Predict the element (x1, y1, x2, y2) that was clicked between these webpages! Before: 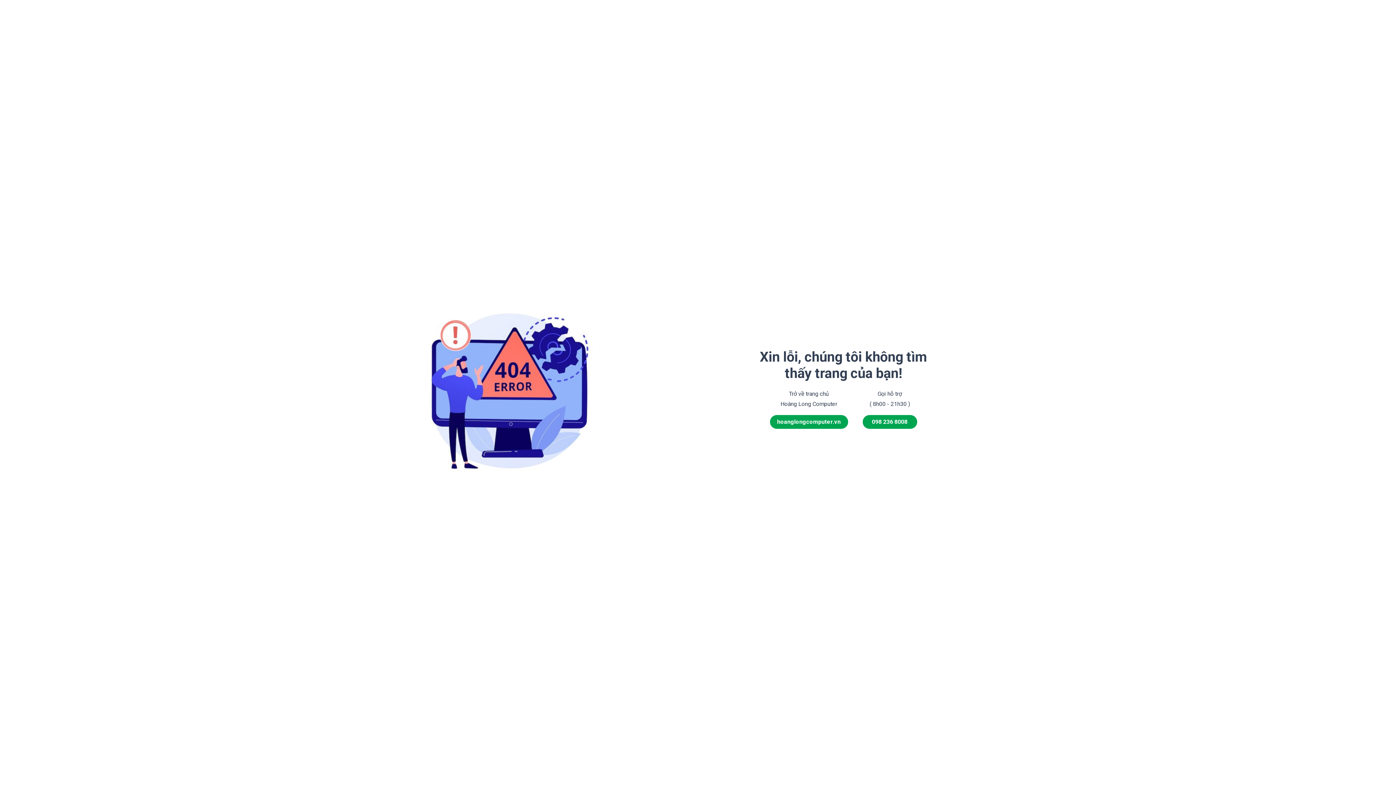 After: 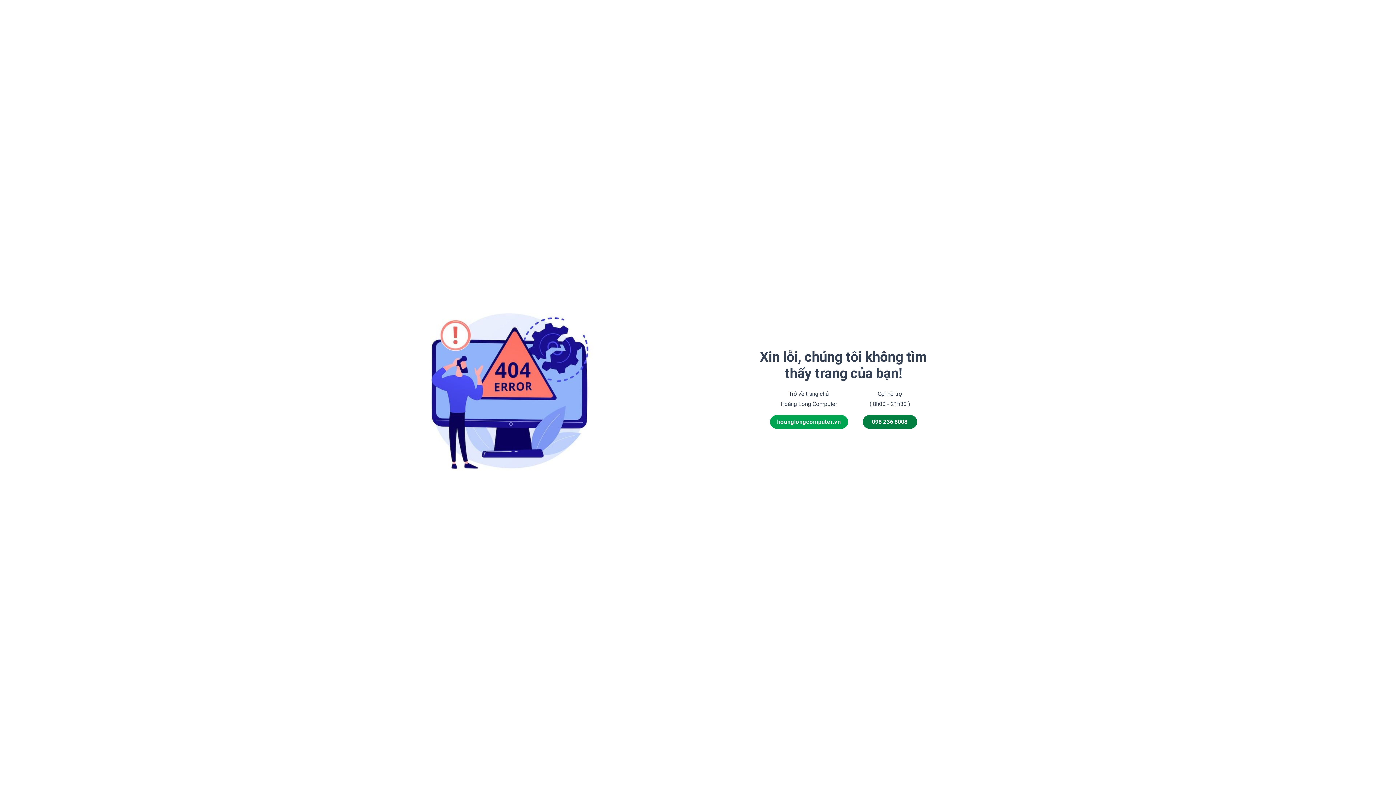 Action: bbox: (862, 415, 917, 429) label: 098 236 8008